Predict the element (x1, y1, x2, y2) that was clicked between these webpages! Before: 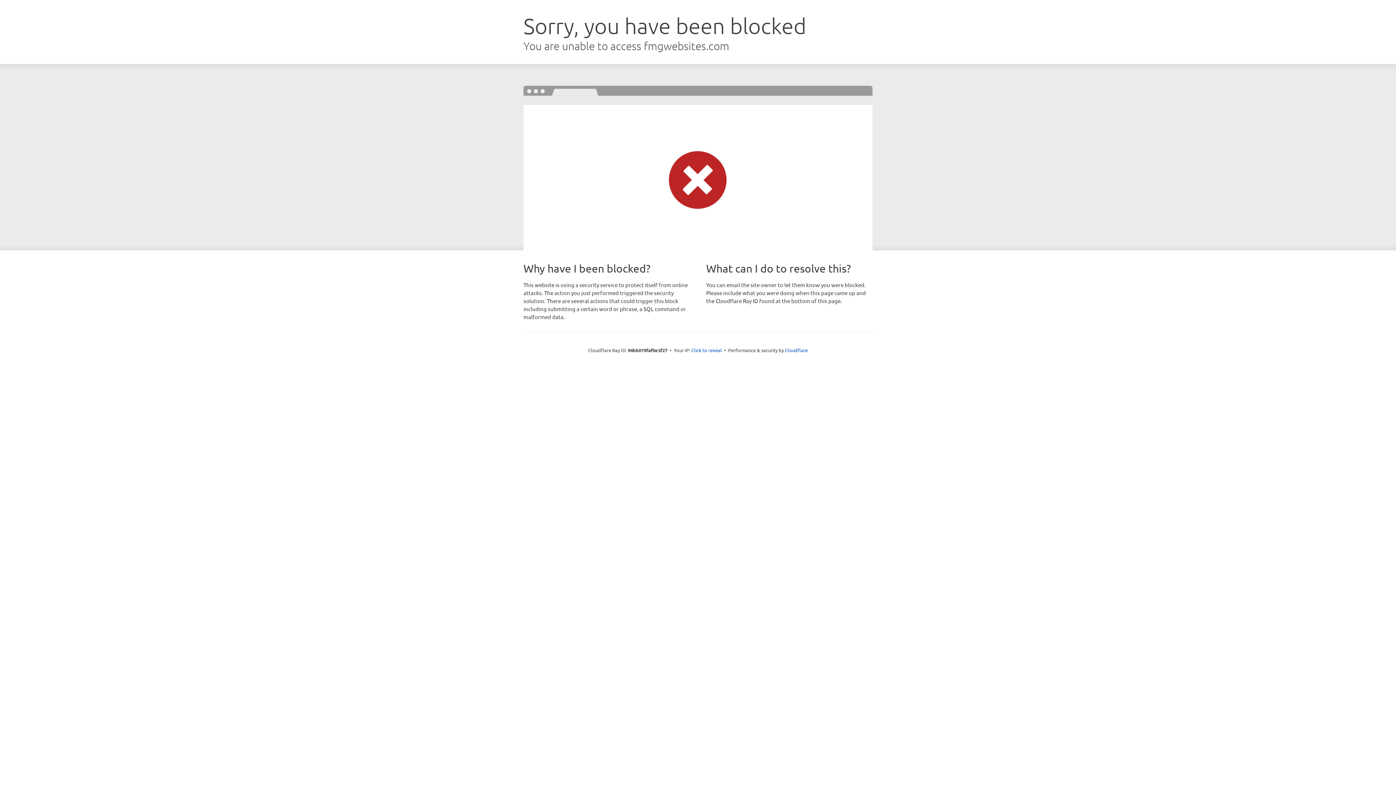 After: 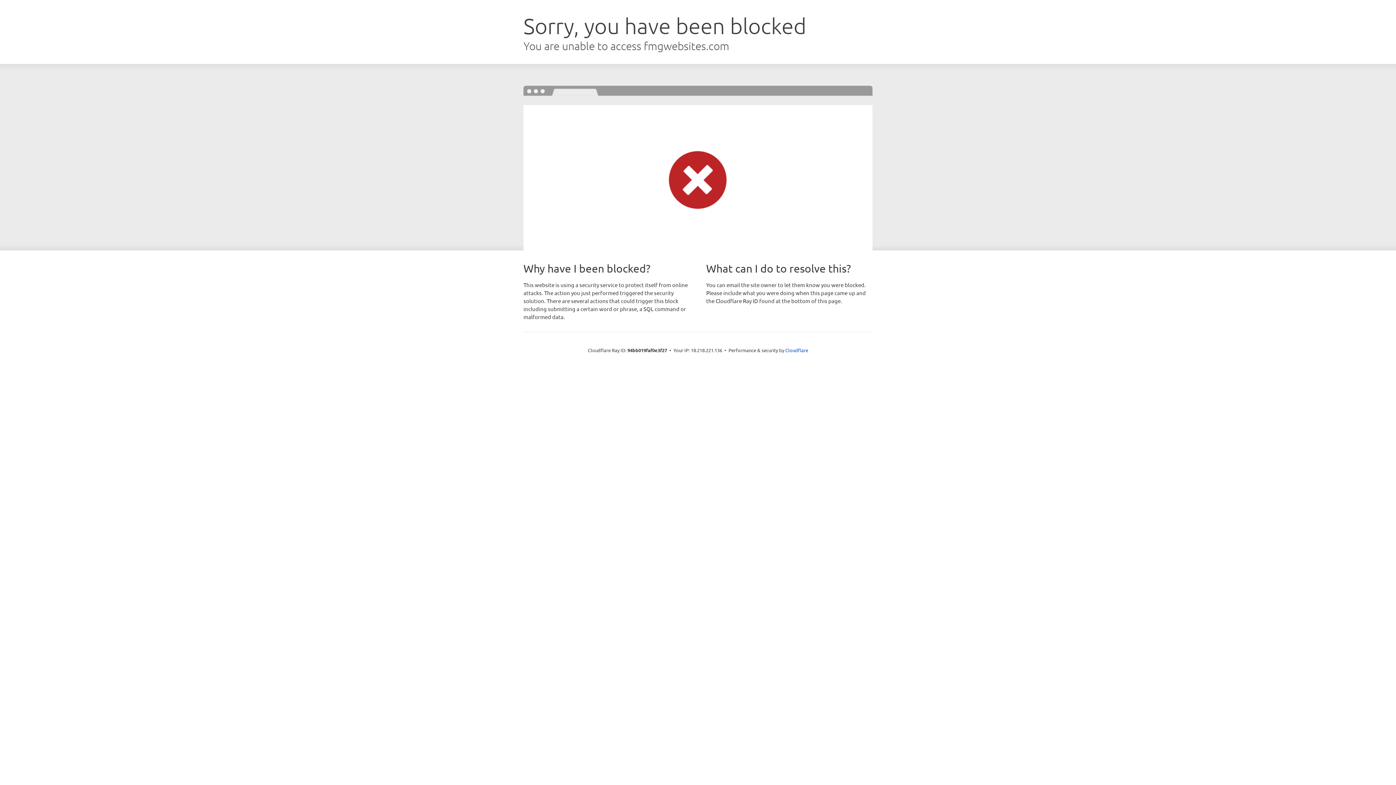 Action: bbox: (691, 346, 722, 353) label: Click to reveal